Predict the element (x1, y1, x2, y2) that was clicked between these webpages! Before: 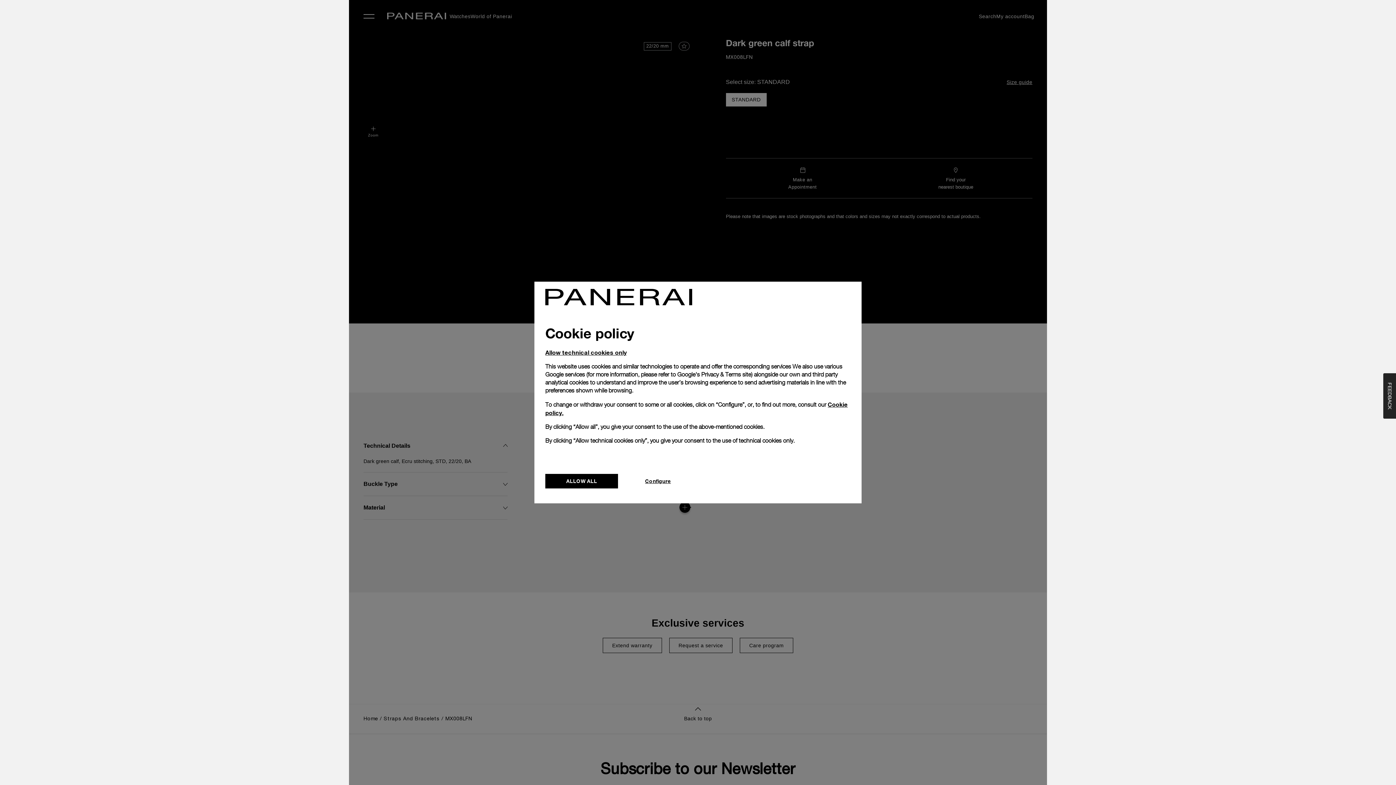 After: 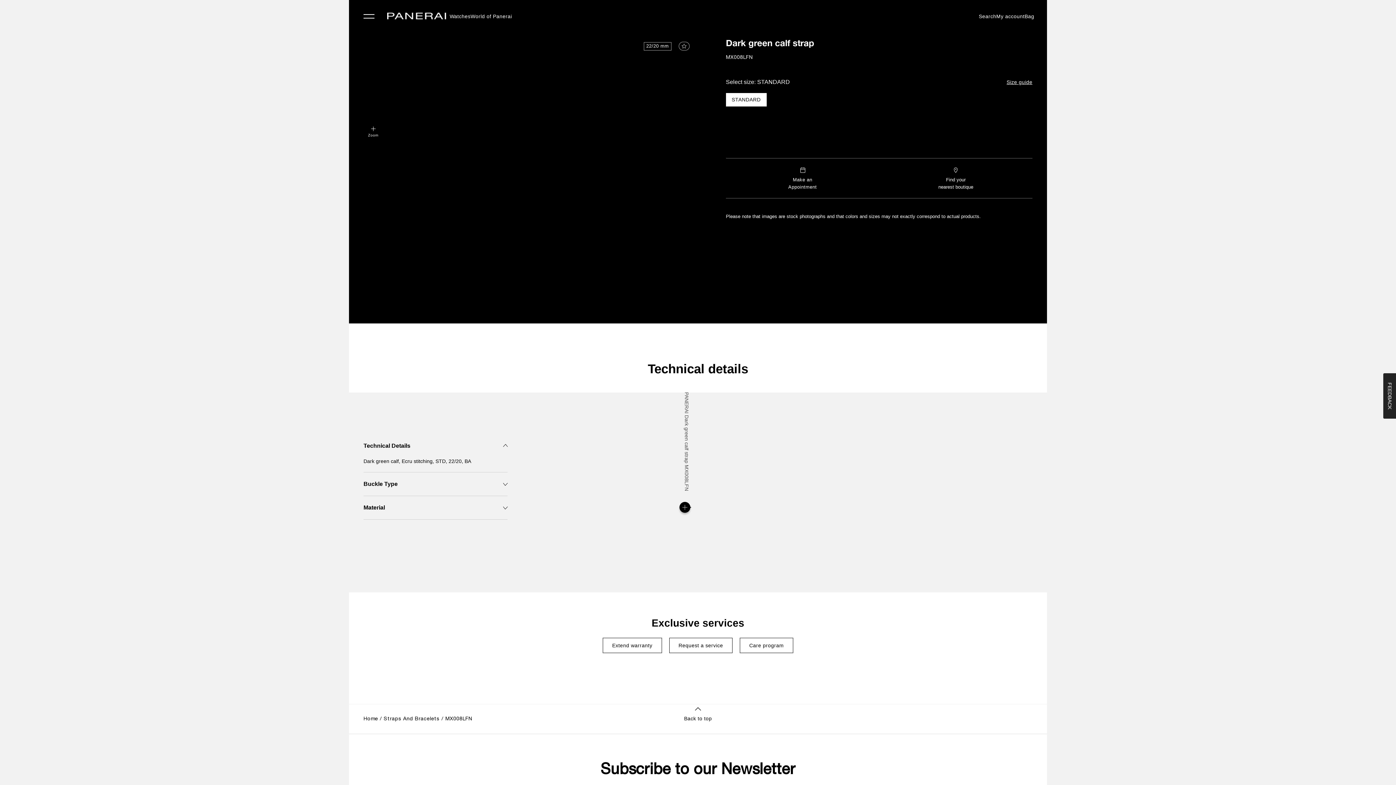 Action: bbox: (545, 474, 618, 488) label: ALLOW ALL